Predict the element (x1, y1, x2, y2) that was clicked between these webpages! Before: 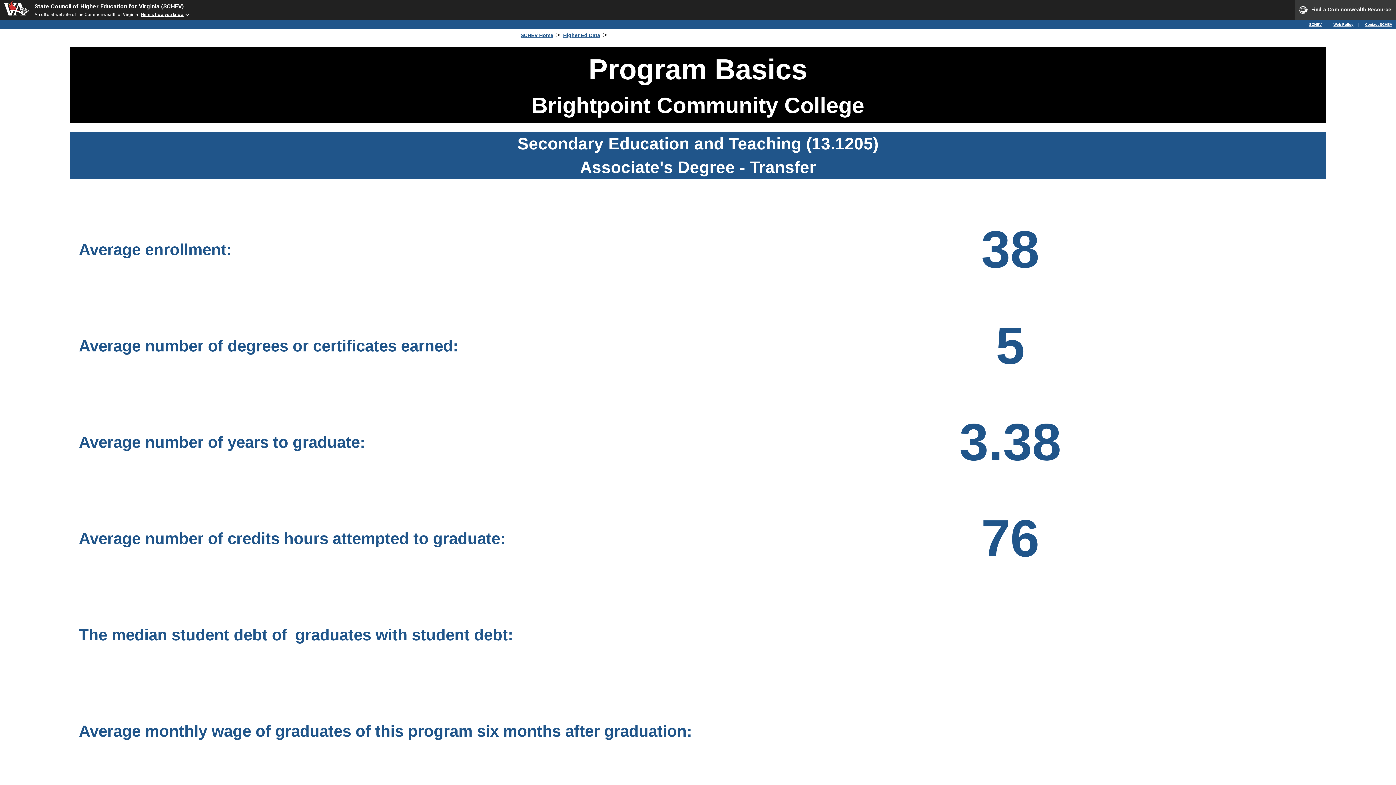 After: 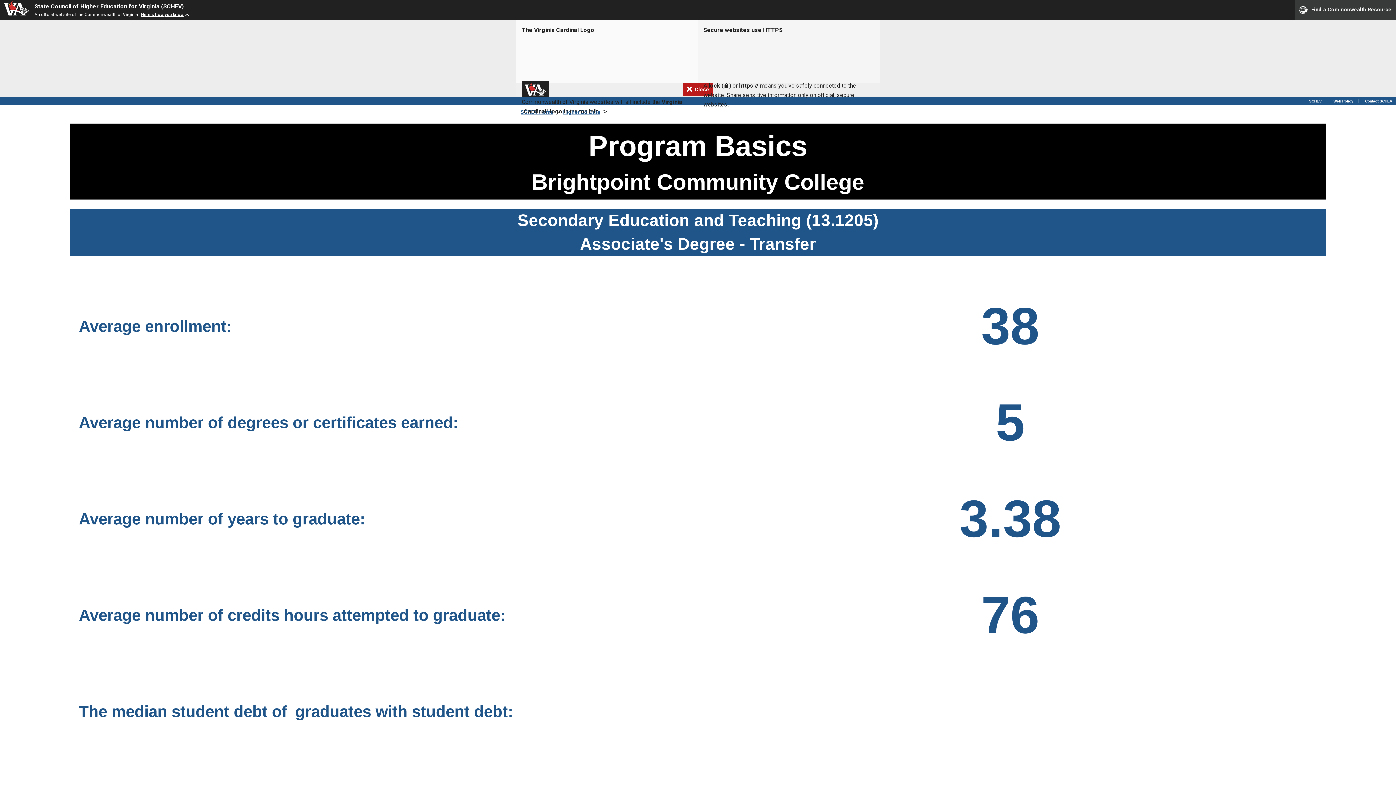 Action: label: Here's how you know bbox: (141, 12, 190, 17)